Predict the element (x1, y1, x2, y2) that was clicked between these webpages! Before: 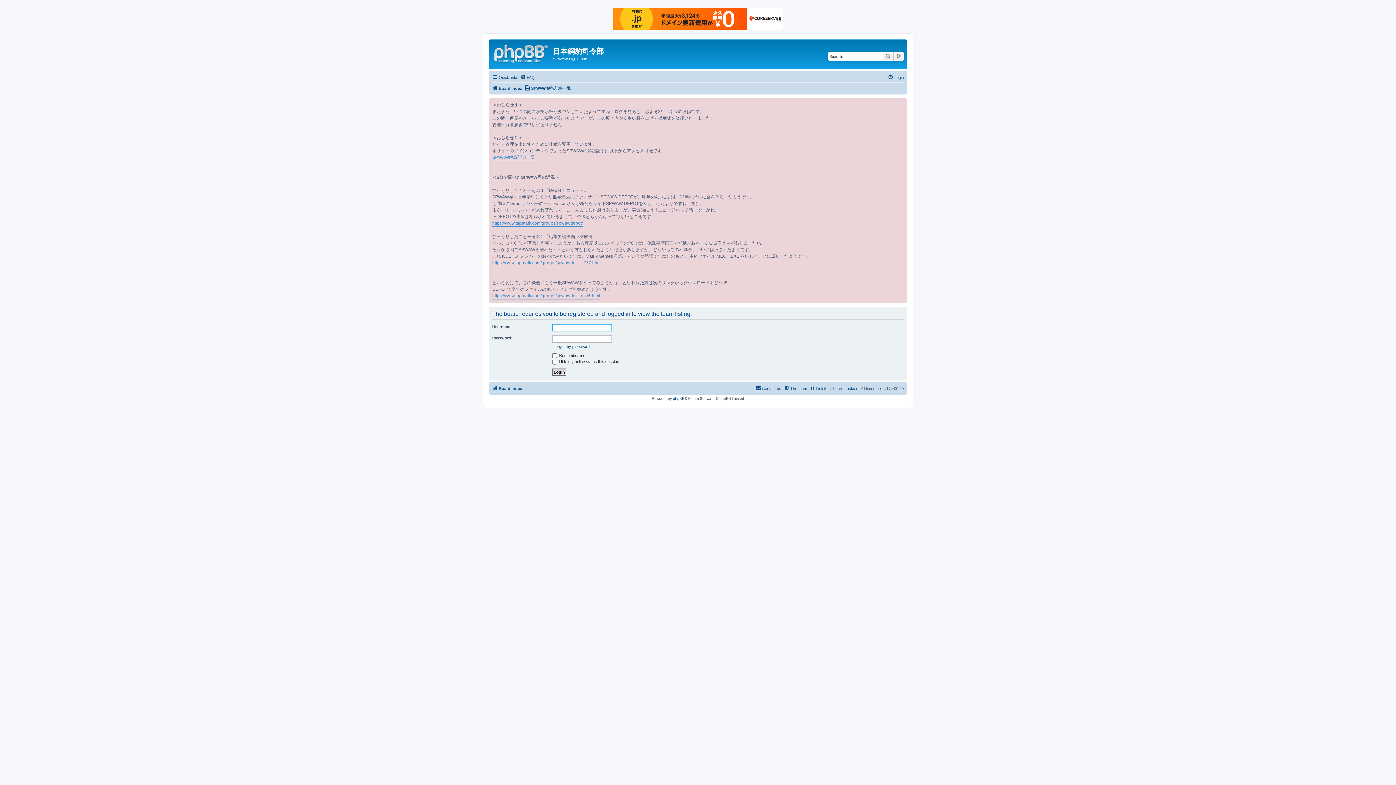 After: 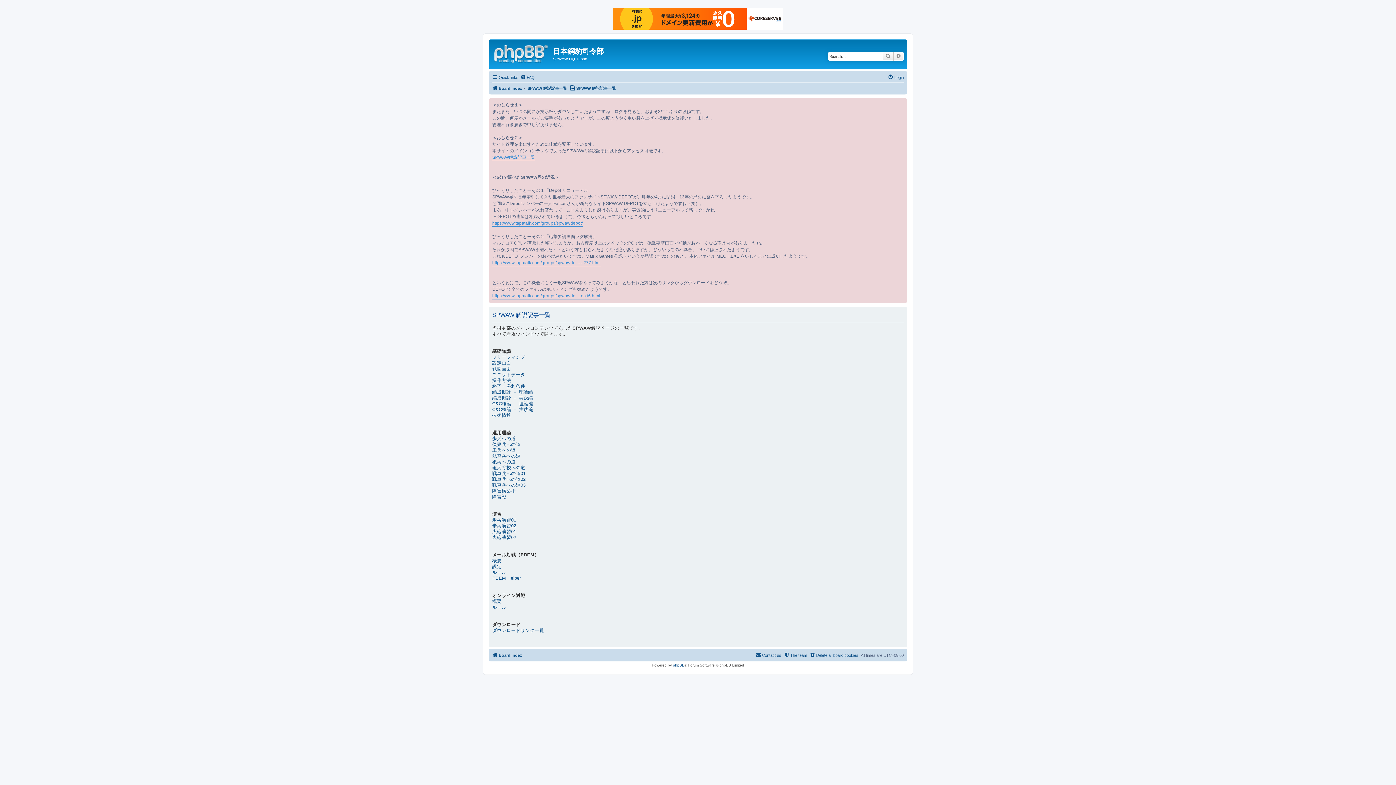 Action: label: SPWAW解説記事一覧 bbox: (492, 154, 535, 160)